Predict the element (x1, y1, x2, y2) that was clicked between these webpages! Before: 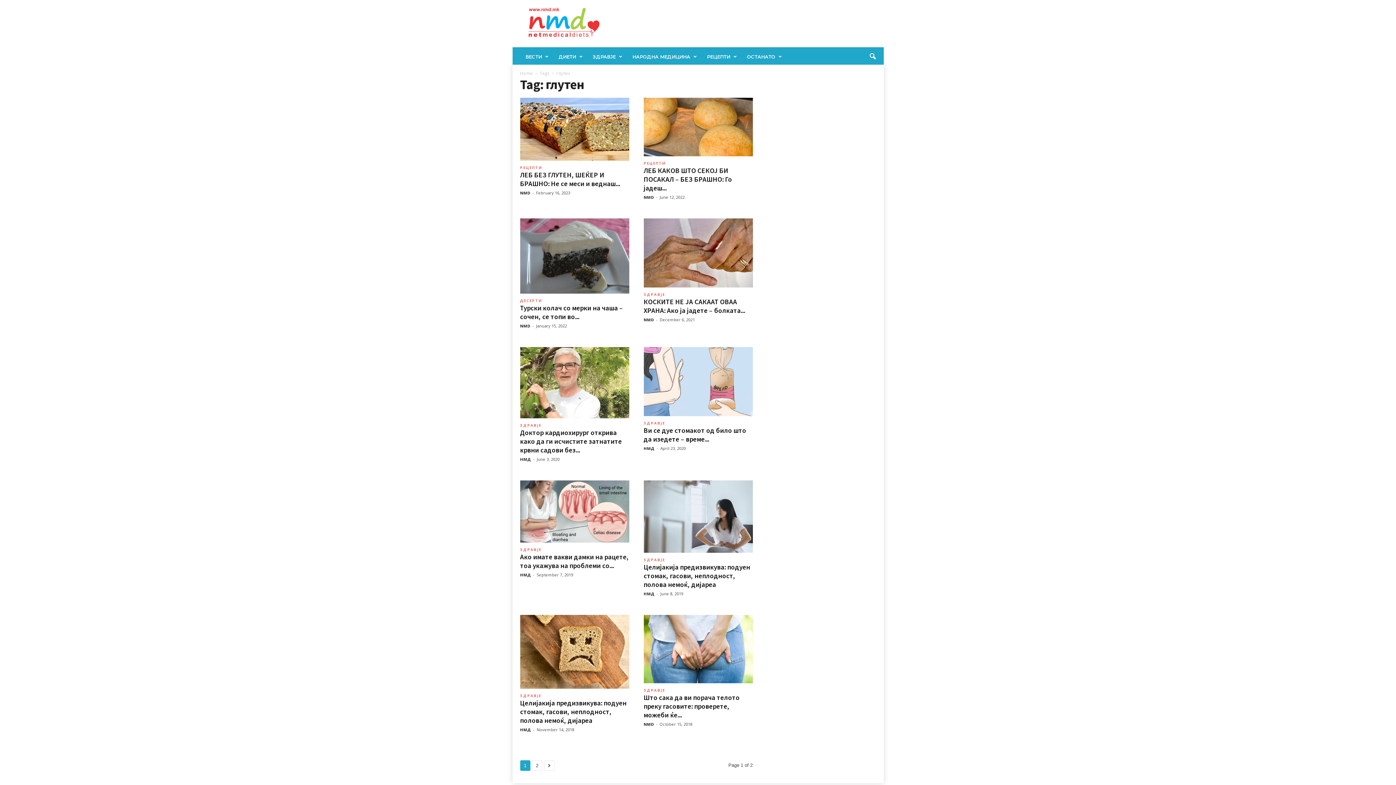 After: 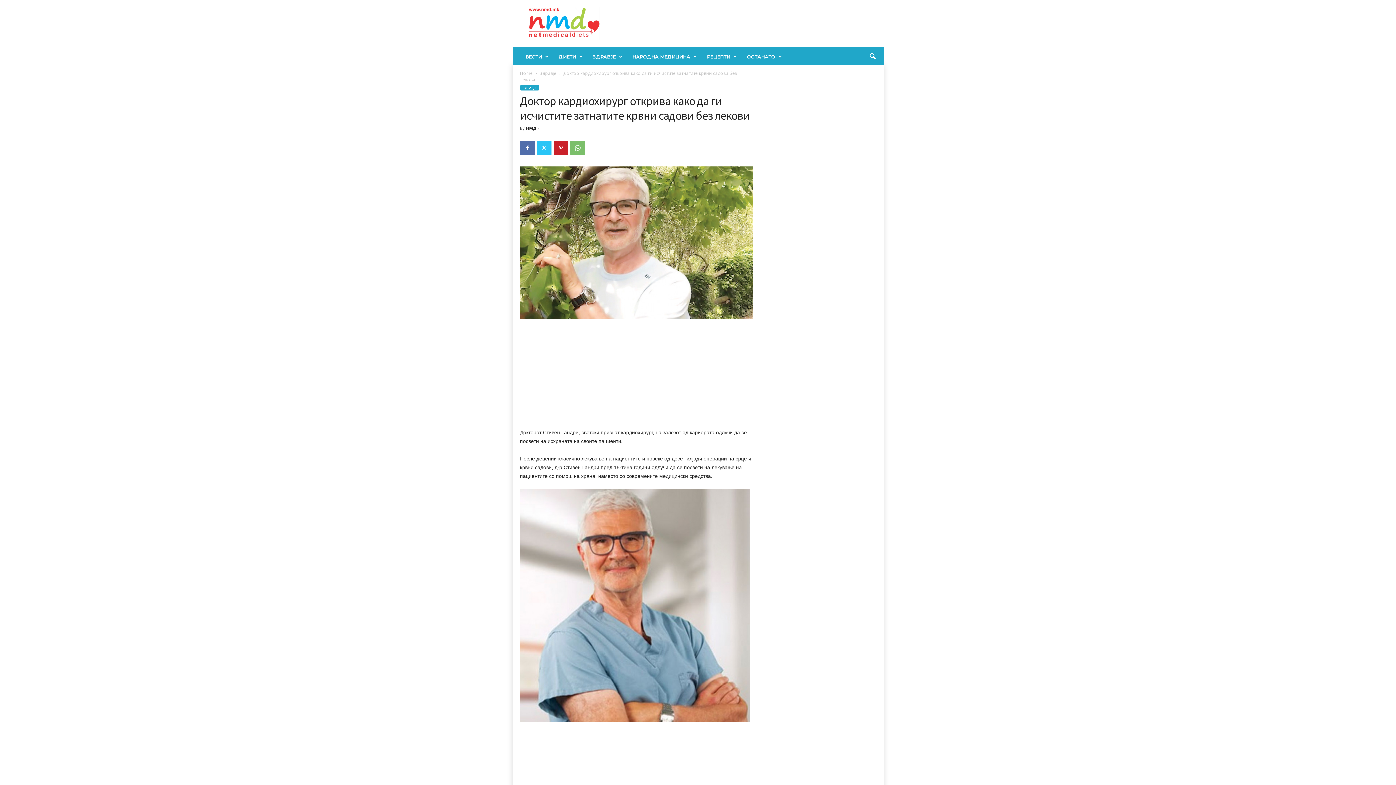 Action: bbox: (520, 330, 629, 401)